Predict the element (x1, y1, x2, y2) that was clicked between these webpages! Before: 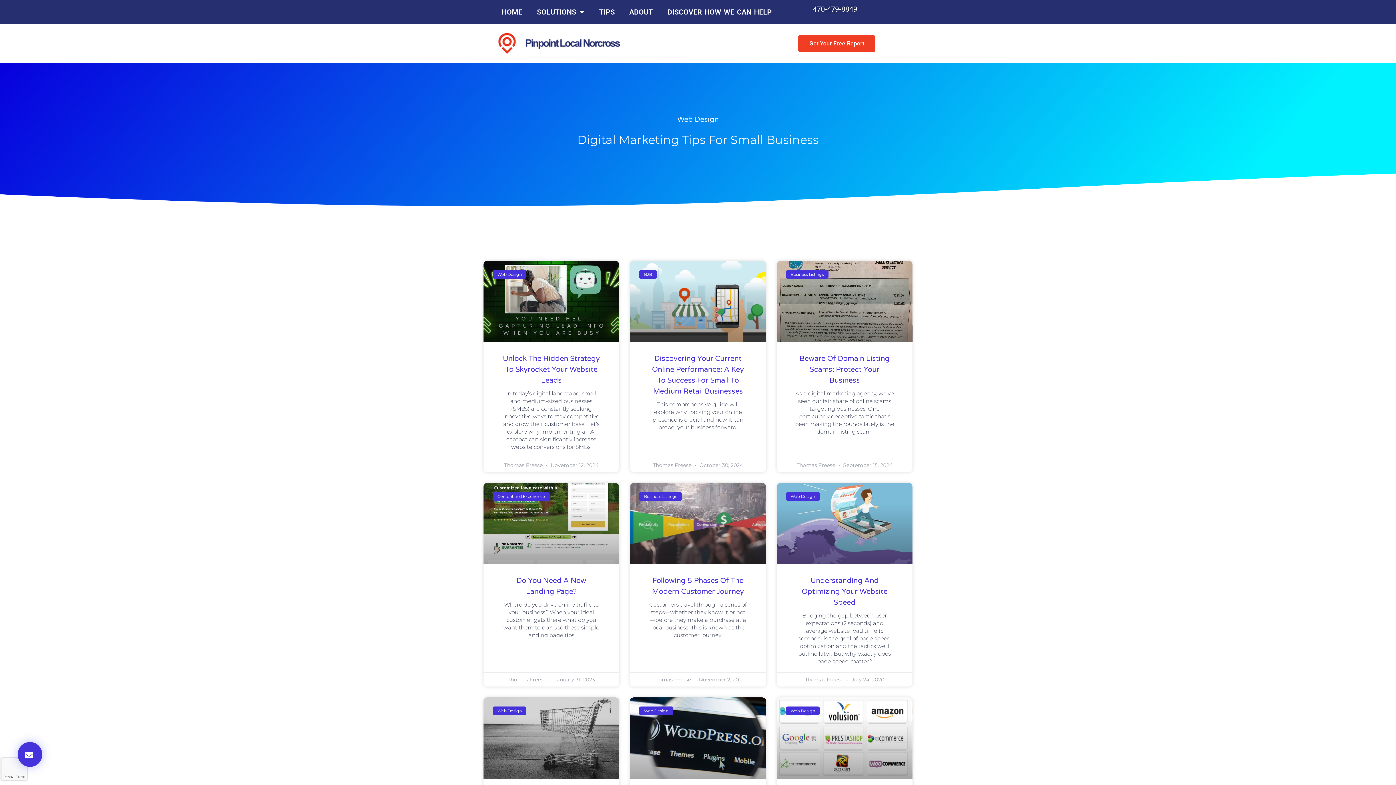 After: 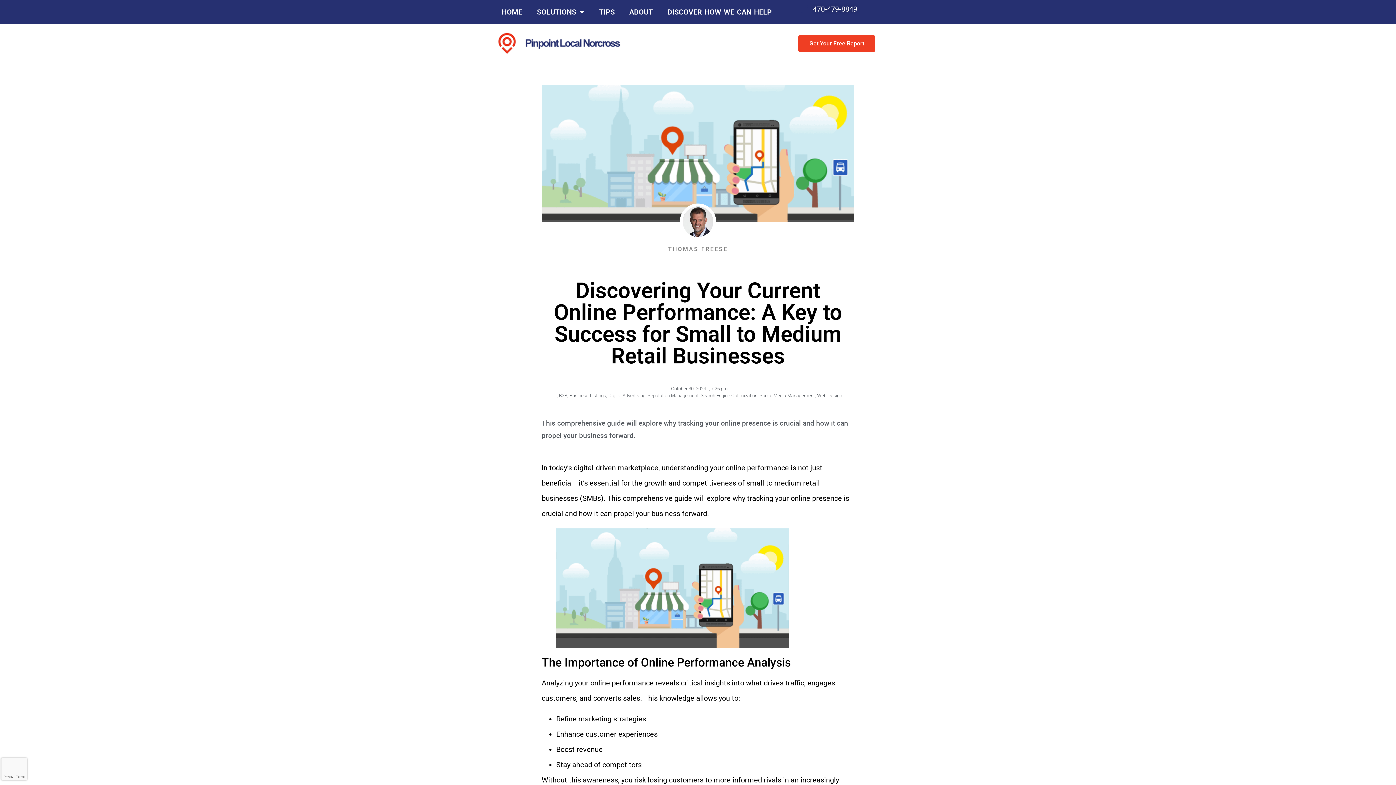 Action: bbox: (630, 261, 766, 342)